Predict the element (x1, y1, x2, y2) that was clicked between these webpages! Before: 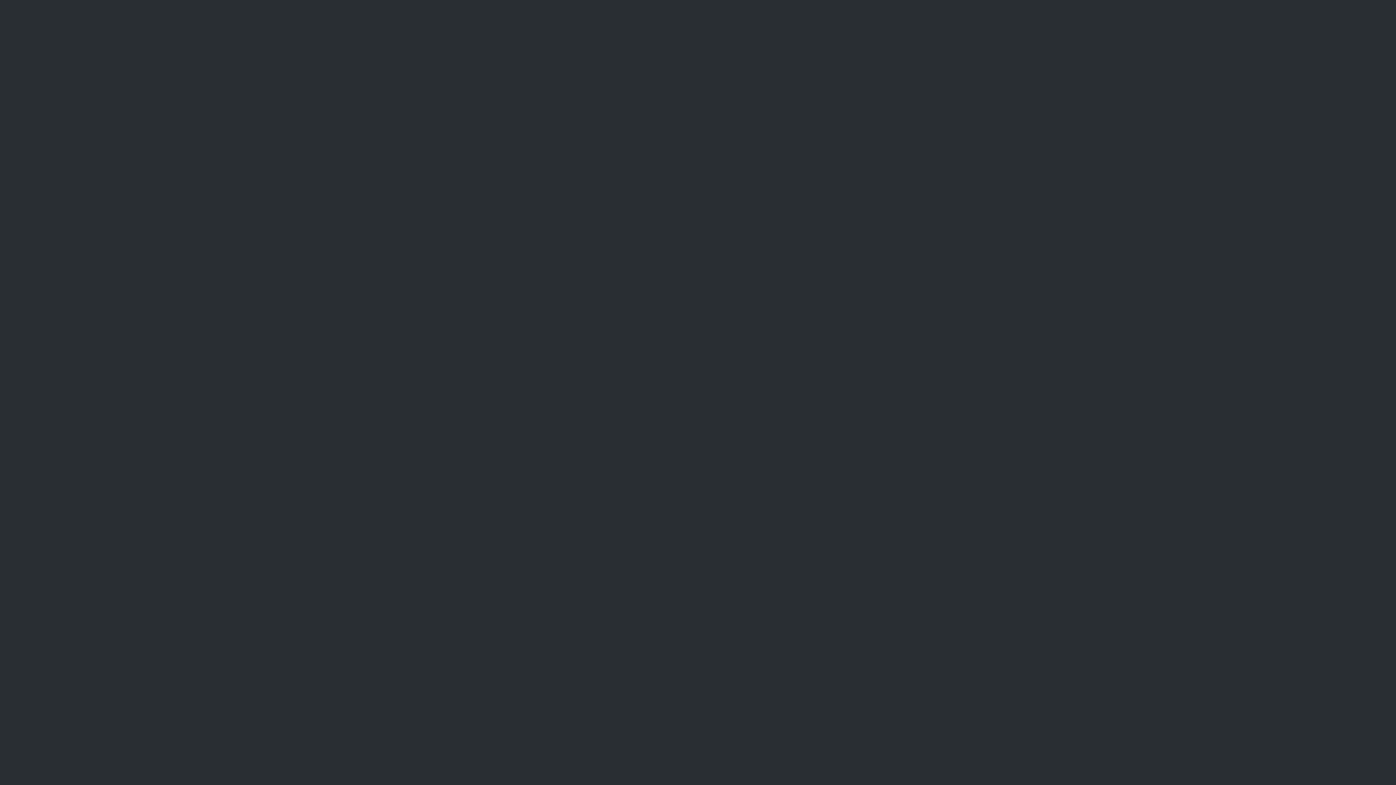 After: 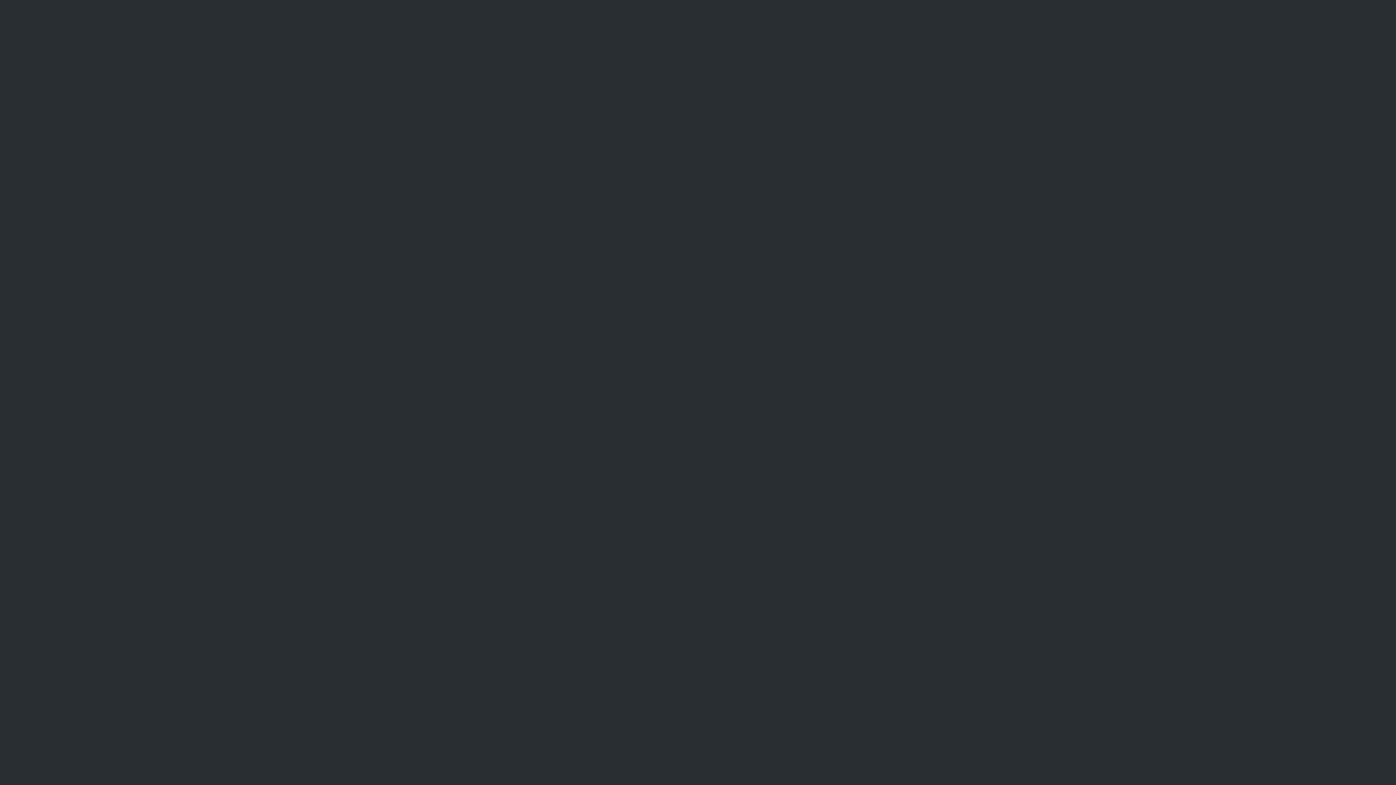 Action: label: Datenschutz bbox: (17, 701, 45, 708)